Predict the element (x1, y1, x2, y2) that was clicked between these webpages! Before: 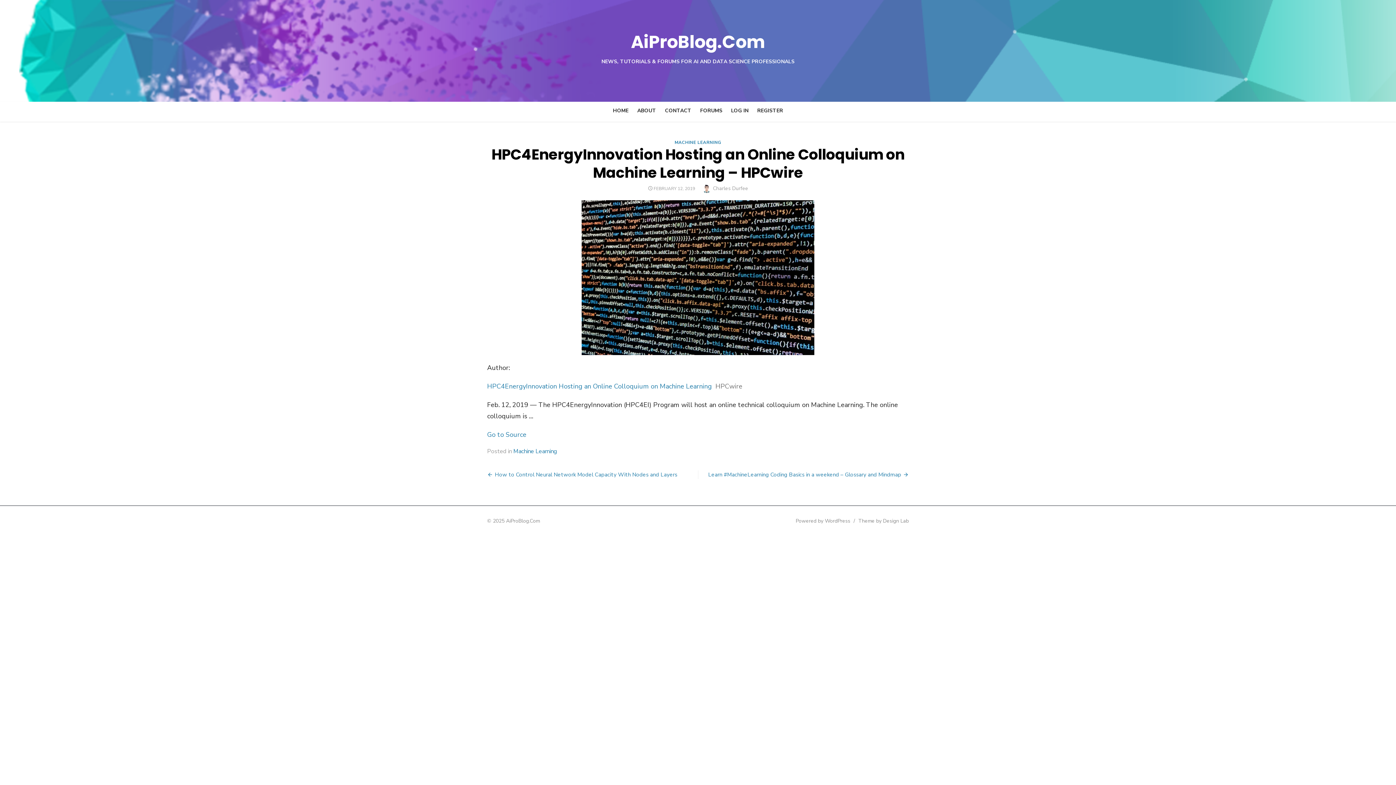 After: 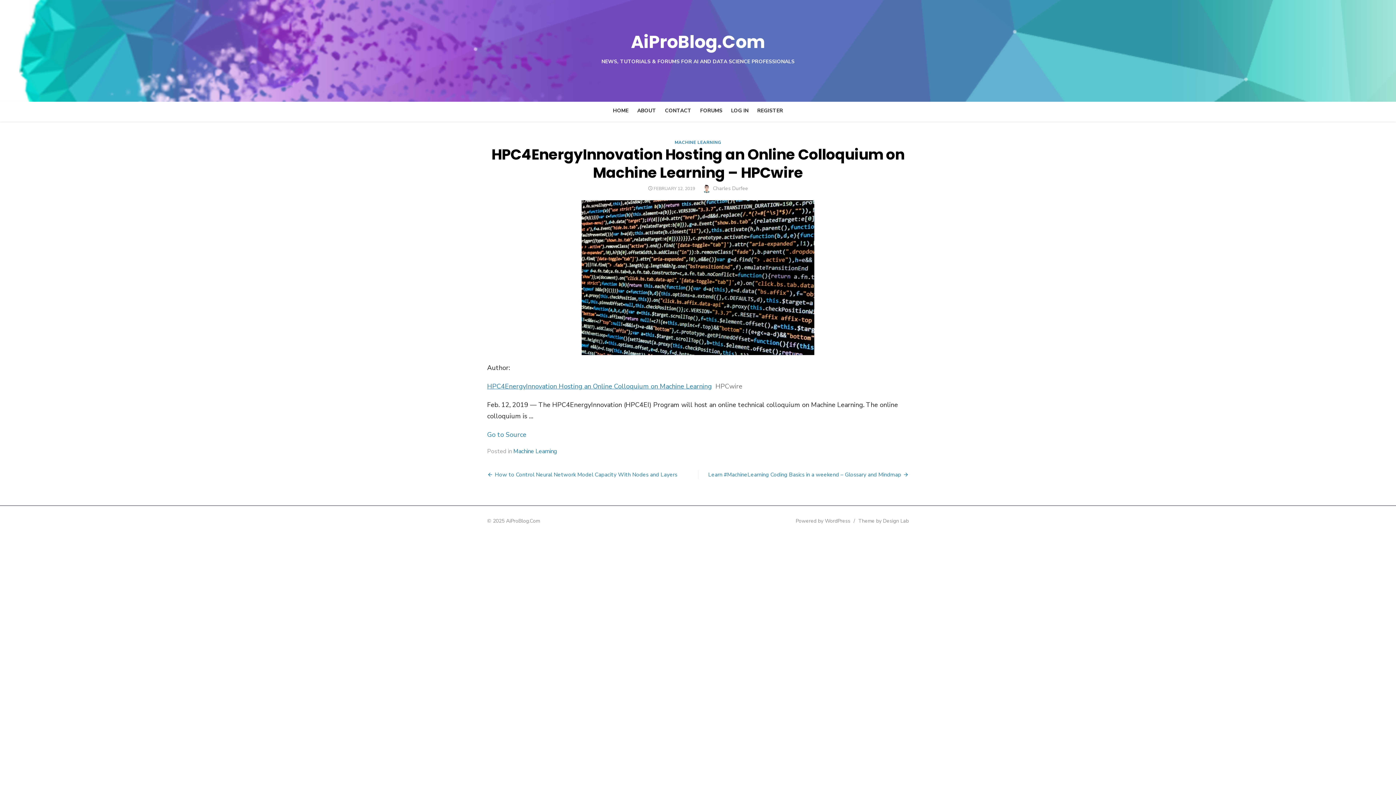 Action: label: HPC4EnergyInnovation Hosting an Online Colloquium on Machine Learning bbox: (487, 382, 712, 390)